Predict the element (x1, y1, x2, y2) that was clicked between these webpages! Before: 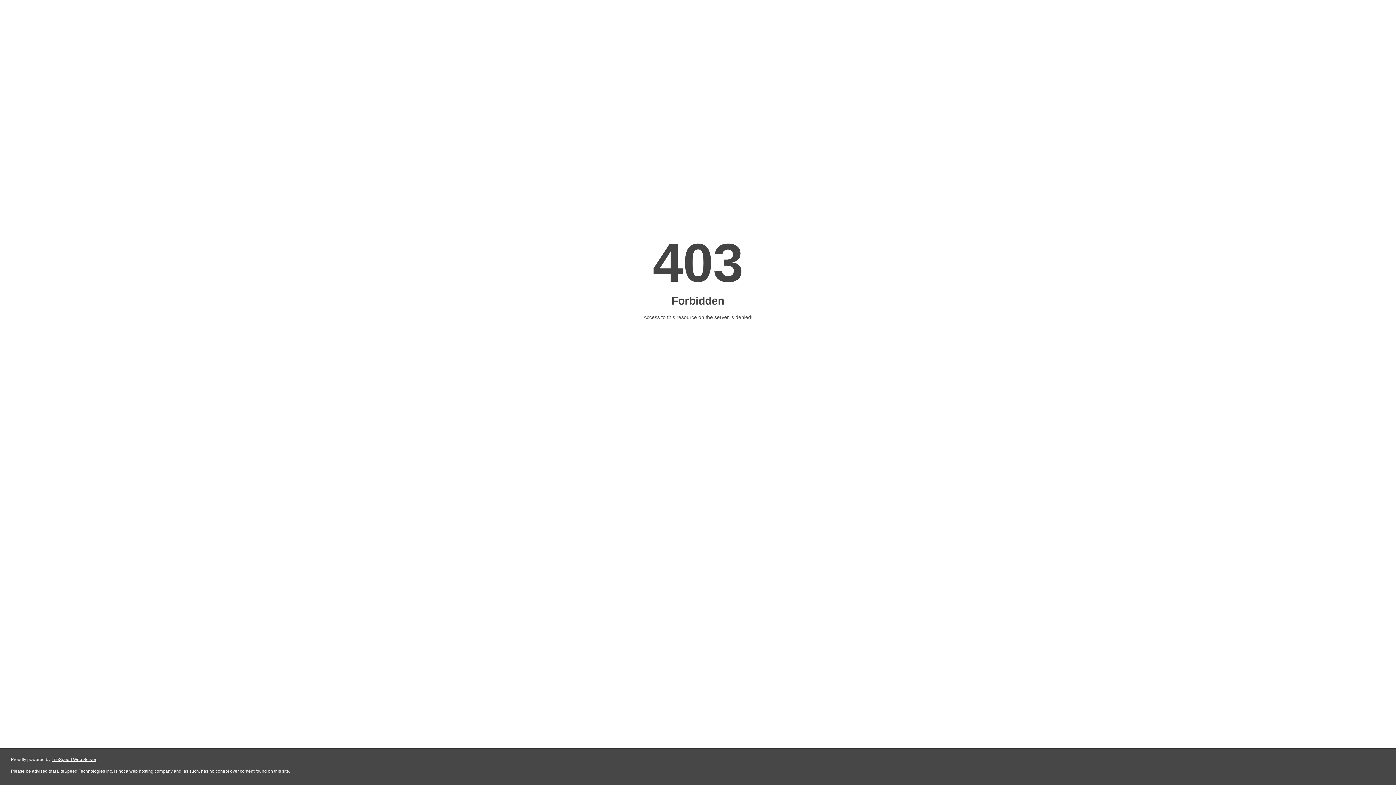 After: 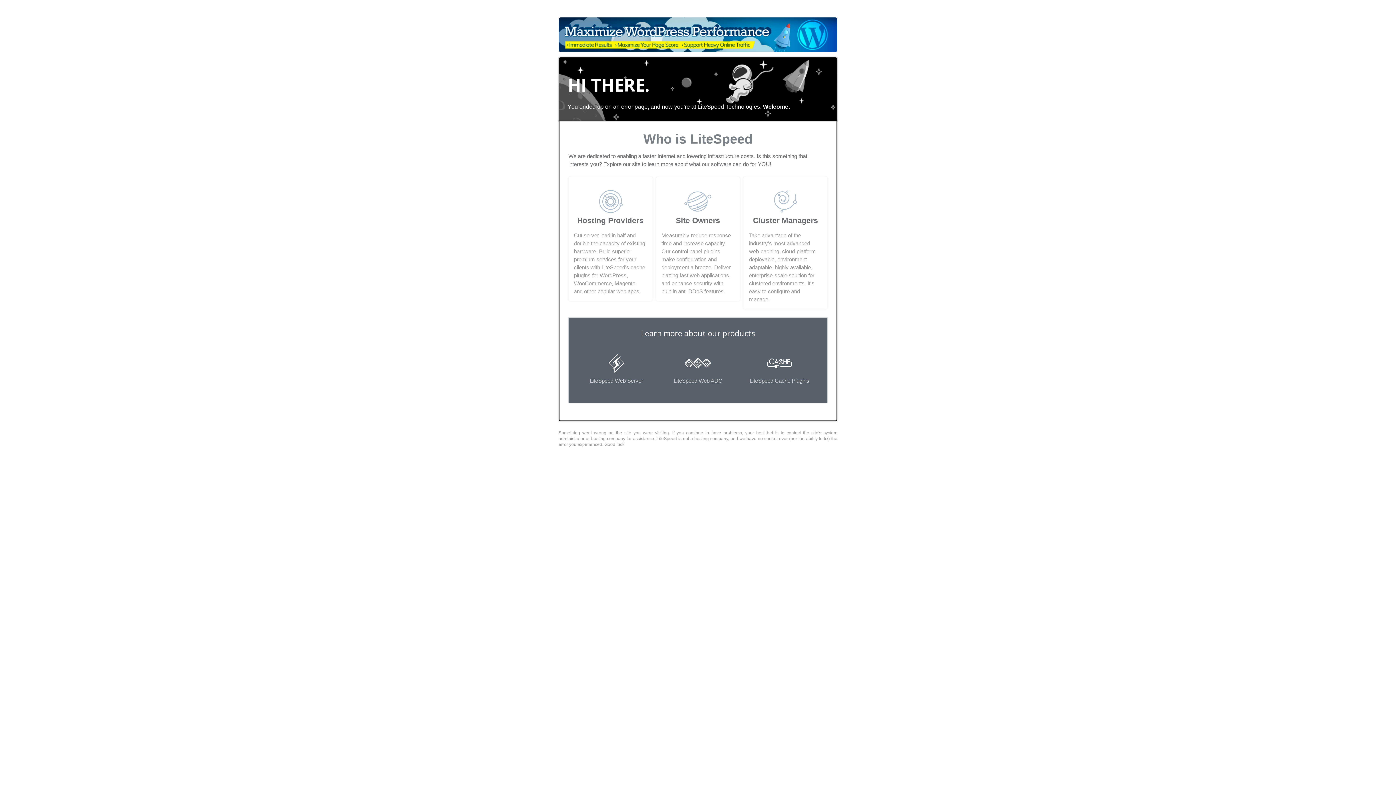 Action: label: LiteSpeed Web Server bbox: (51, 757, 96, 762)